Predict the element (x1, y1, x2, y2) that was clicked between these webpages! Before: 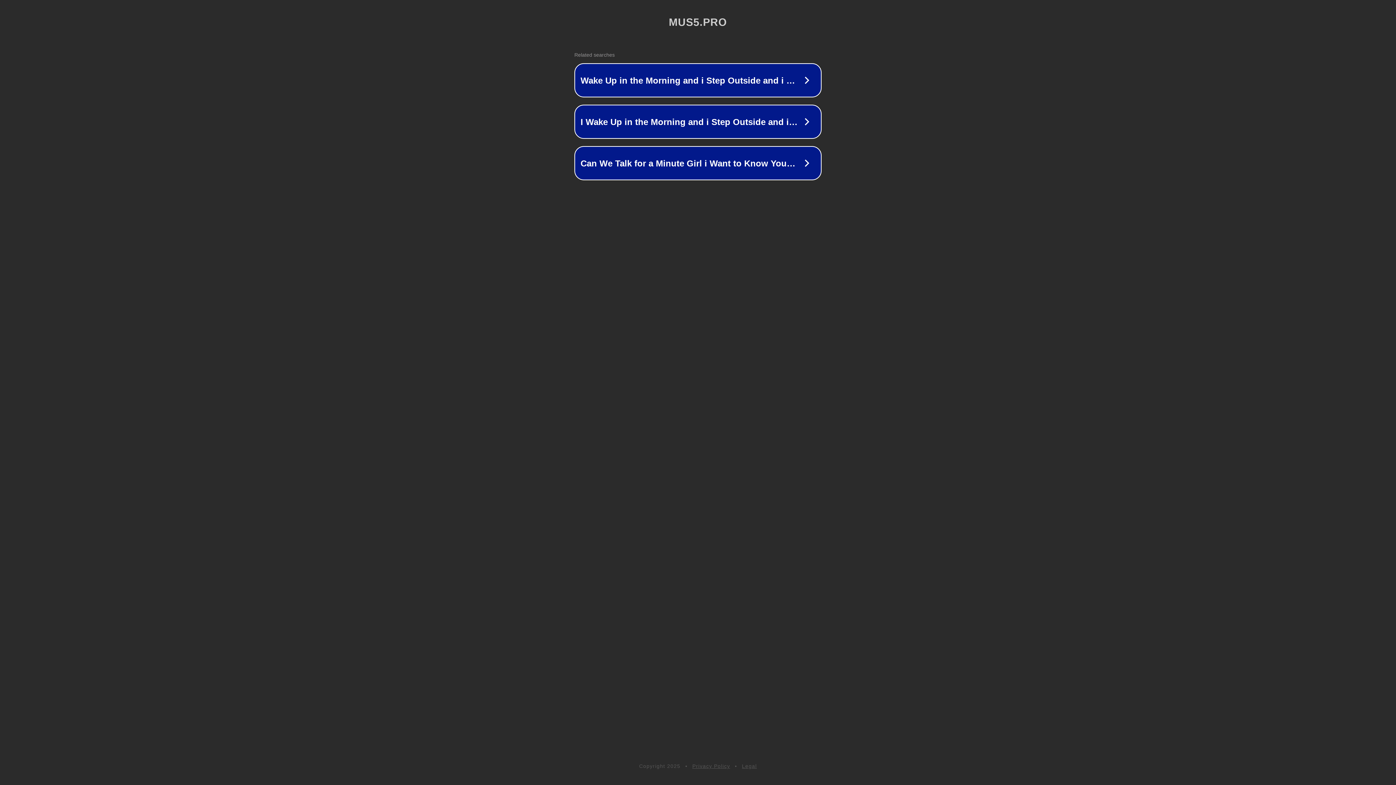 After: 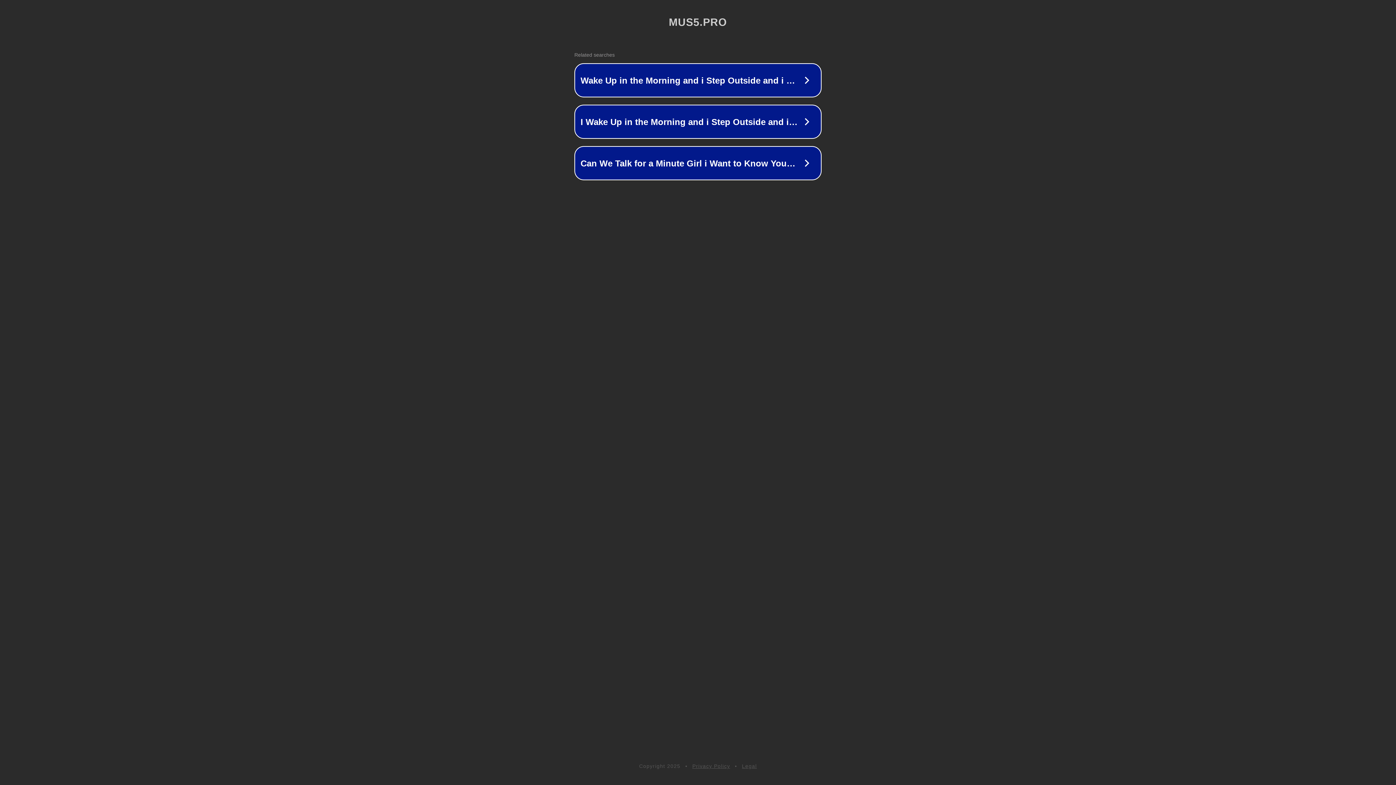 Action: label: Legal bbox: (742, 763, 757, 769)